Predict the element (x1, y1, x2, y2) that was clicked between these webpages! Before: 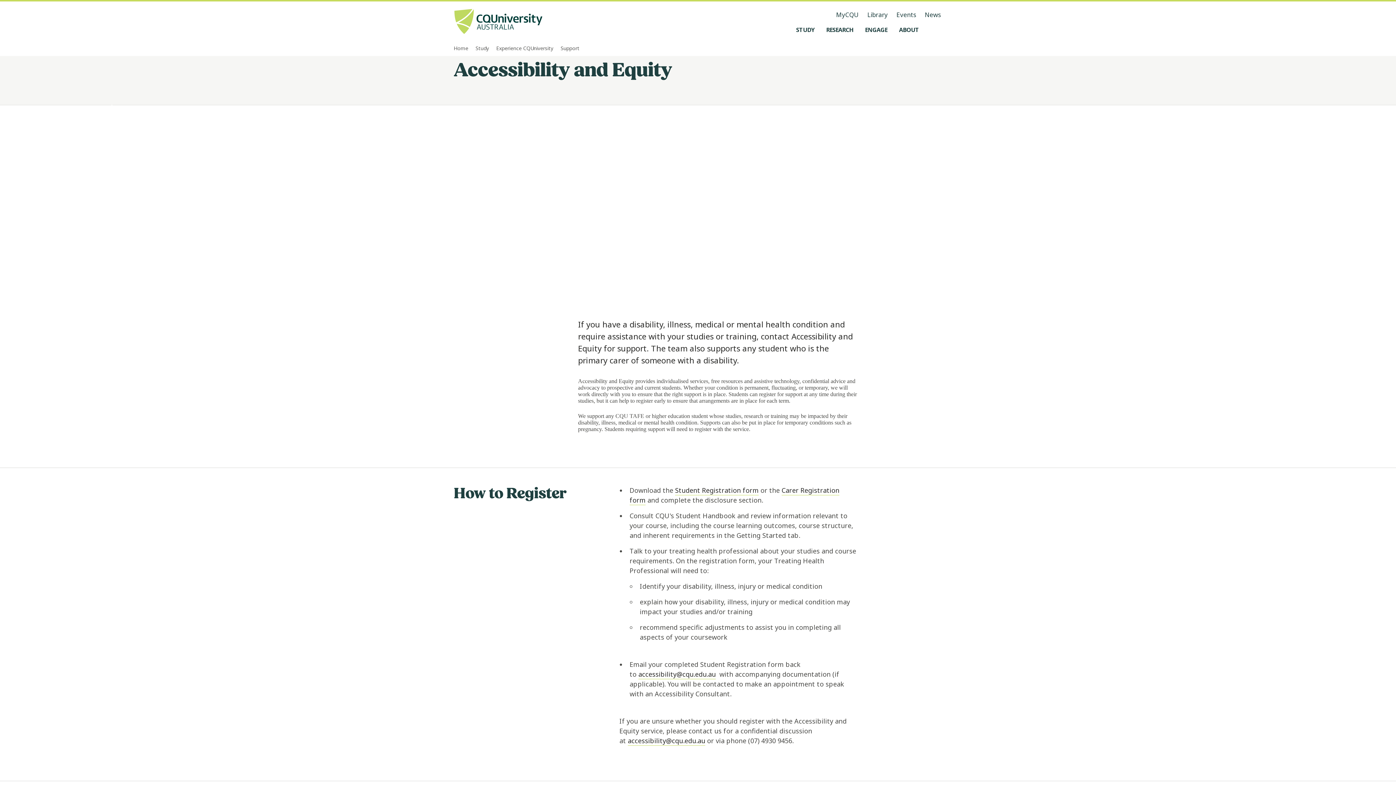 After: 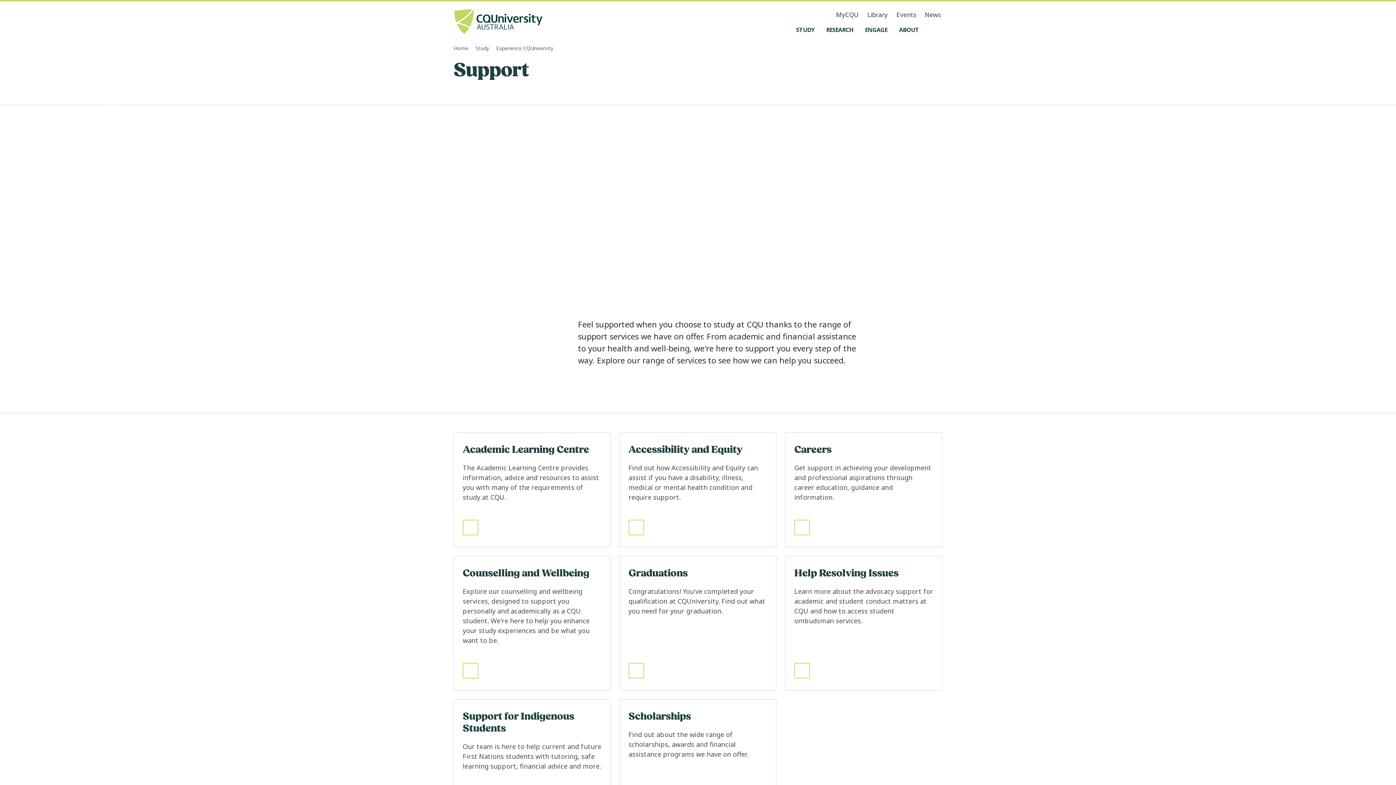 Action: label: Support bbox: (560, 44, 584, 53)